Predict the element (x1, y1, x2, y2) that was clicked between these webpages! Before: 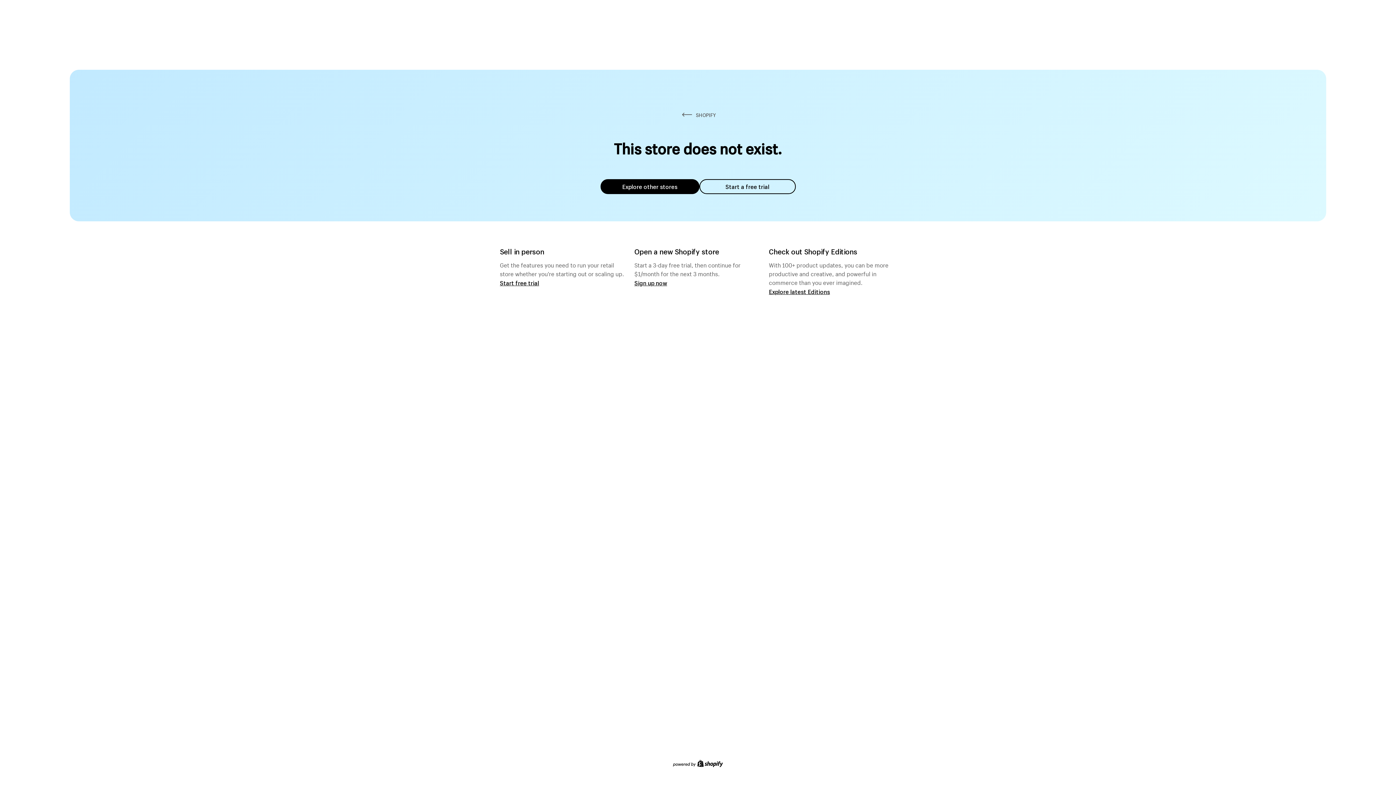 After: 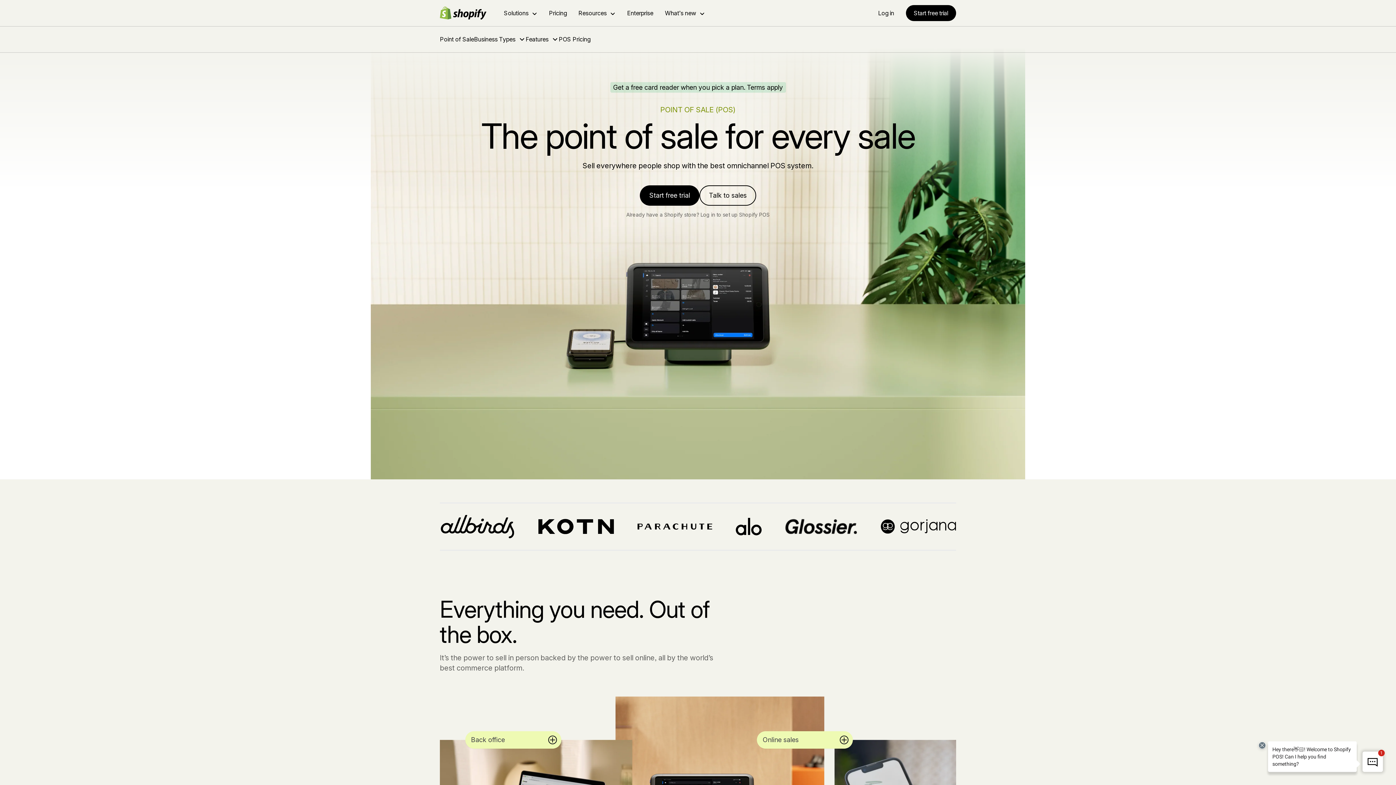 Action: bbox: (500, 279, 539, 286) label: Start free trial